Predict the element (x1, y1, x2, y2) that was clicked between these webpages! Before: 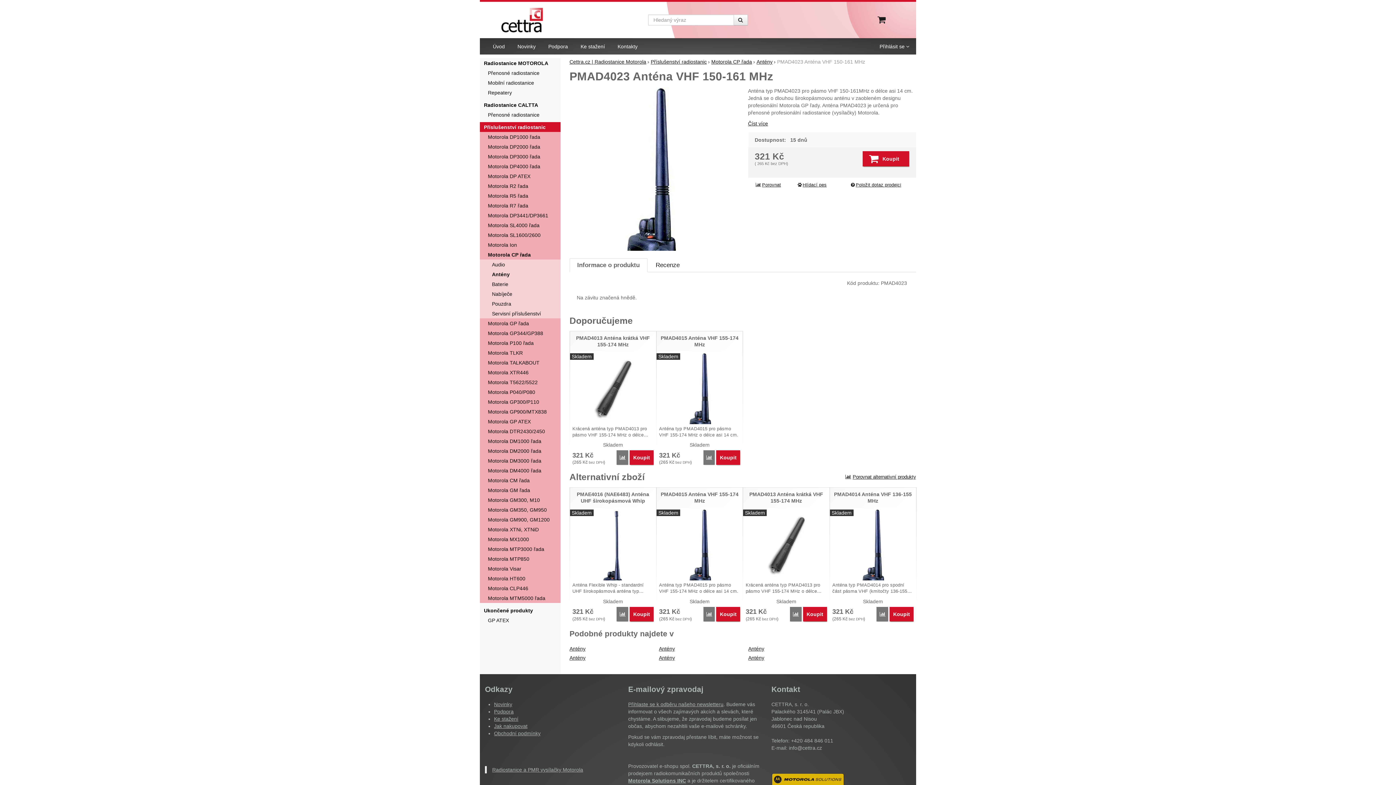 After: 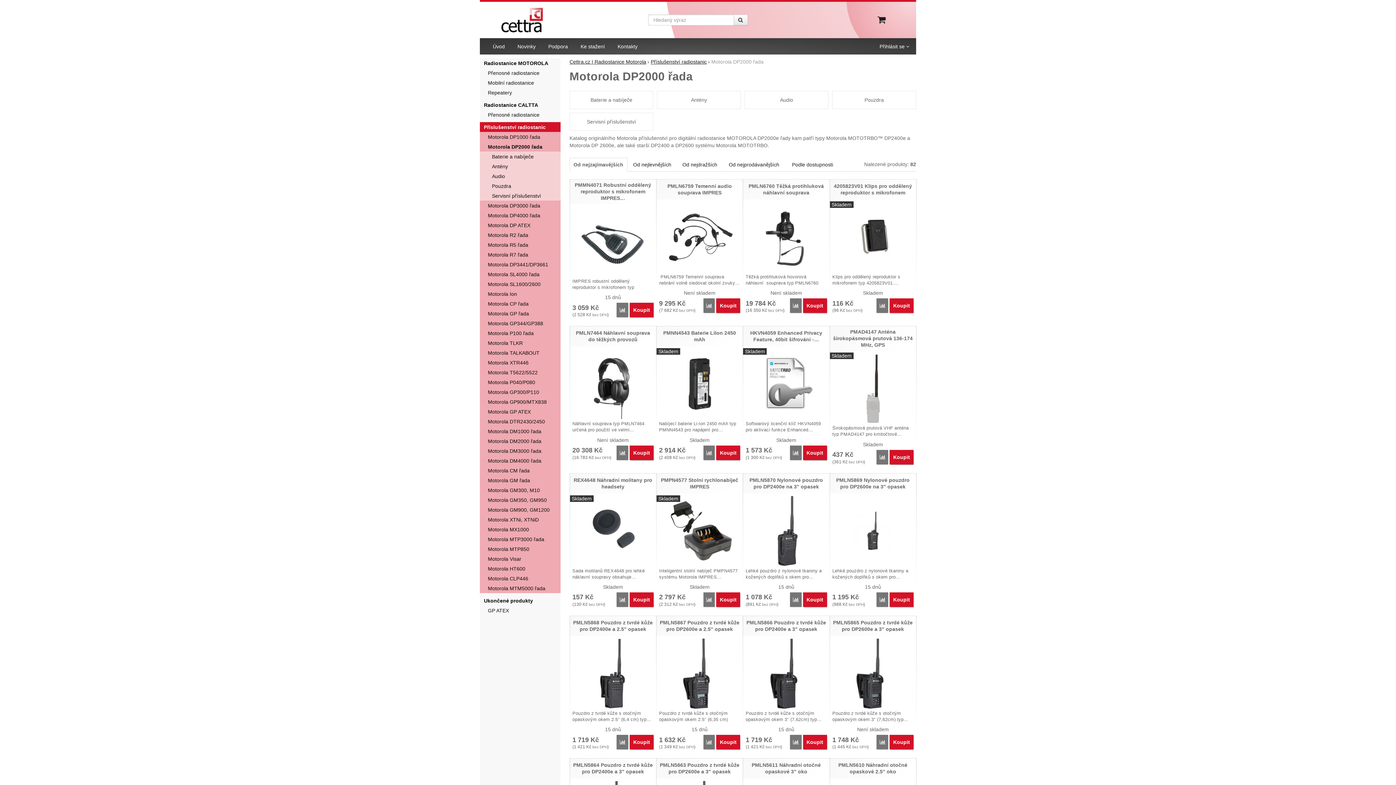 Action: label: Motorola DP2000 řada bbox: (480, 141, 560, 151)